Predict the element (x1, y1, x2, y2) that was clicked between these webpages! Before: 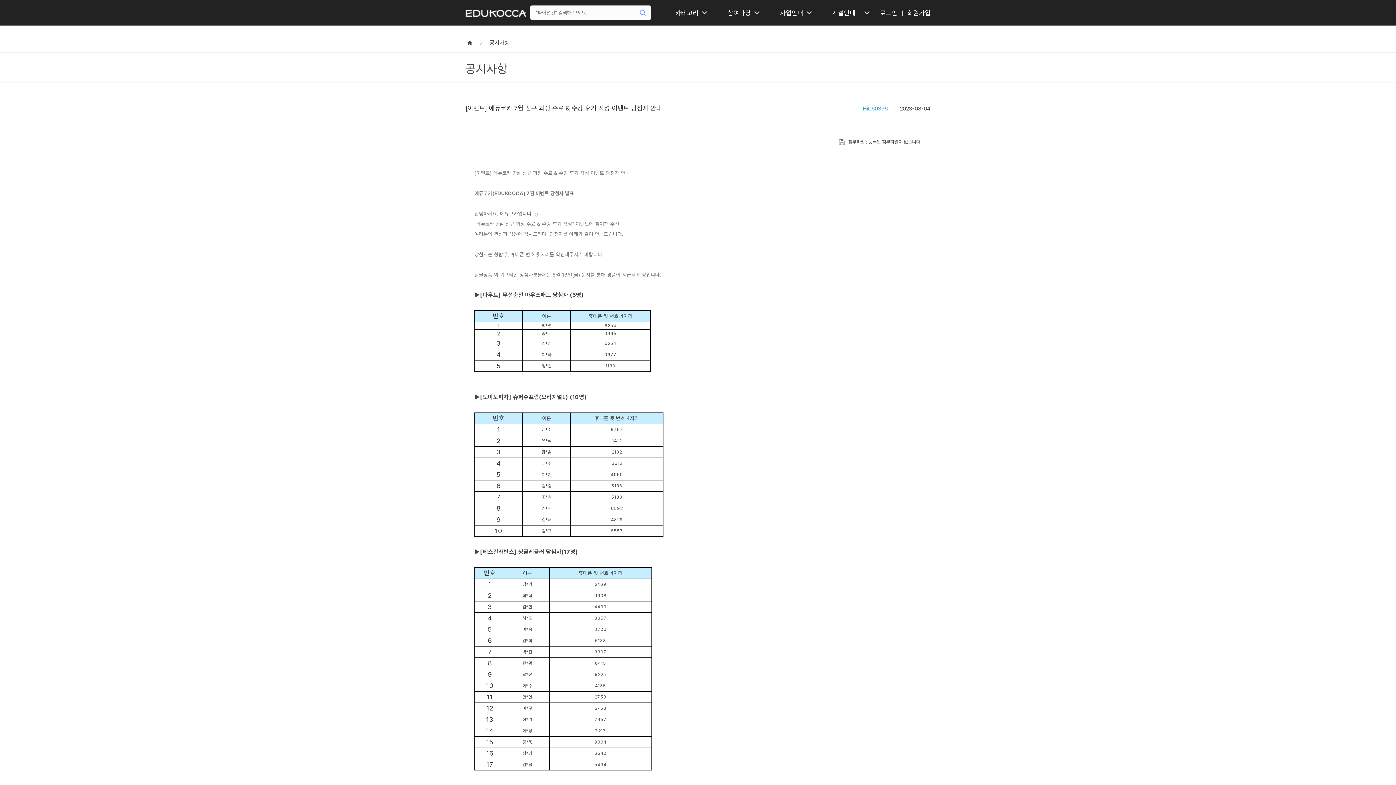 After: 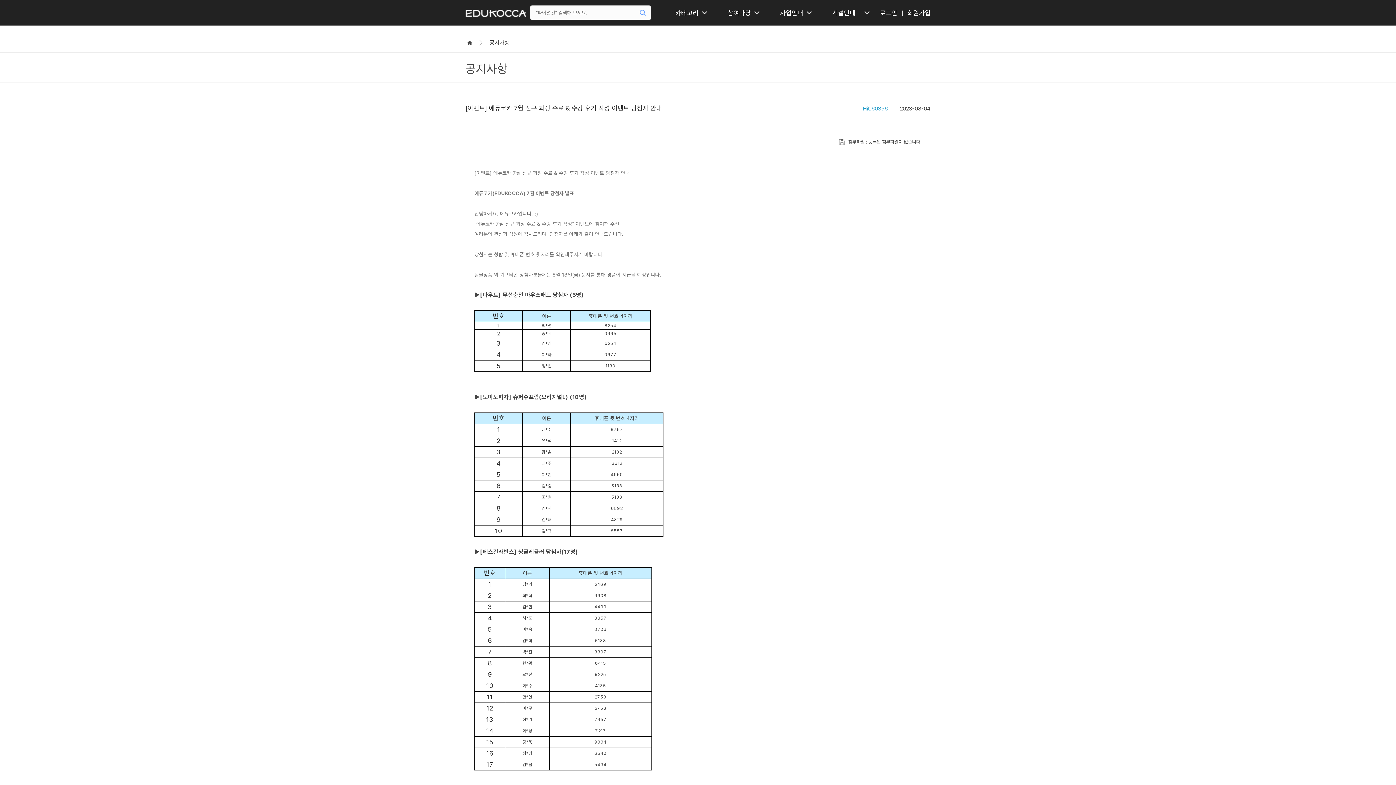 Action: bbox: (479, 38, 509, 46) label: 공지사항